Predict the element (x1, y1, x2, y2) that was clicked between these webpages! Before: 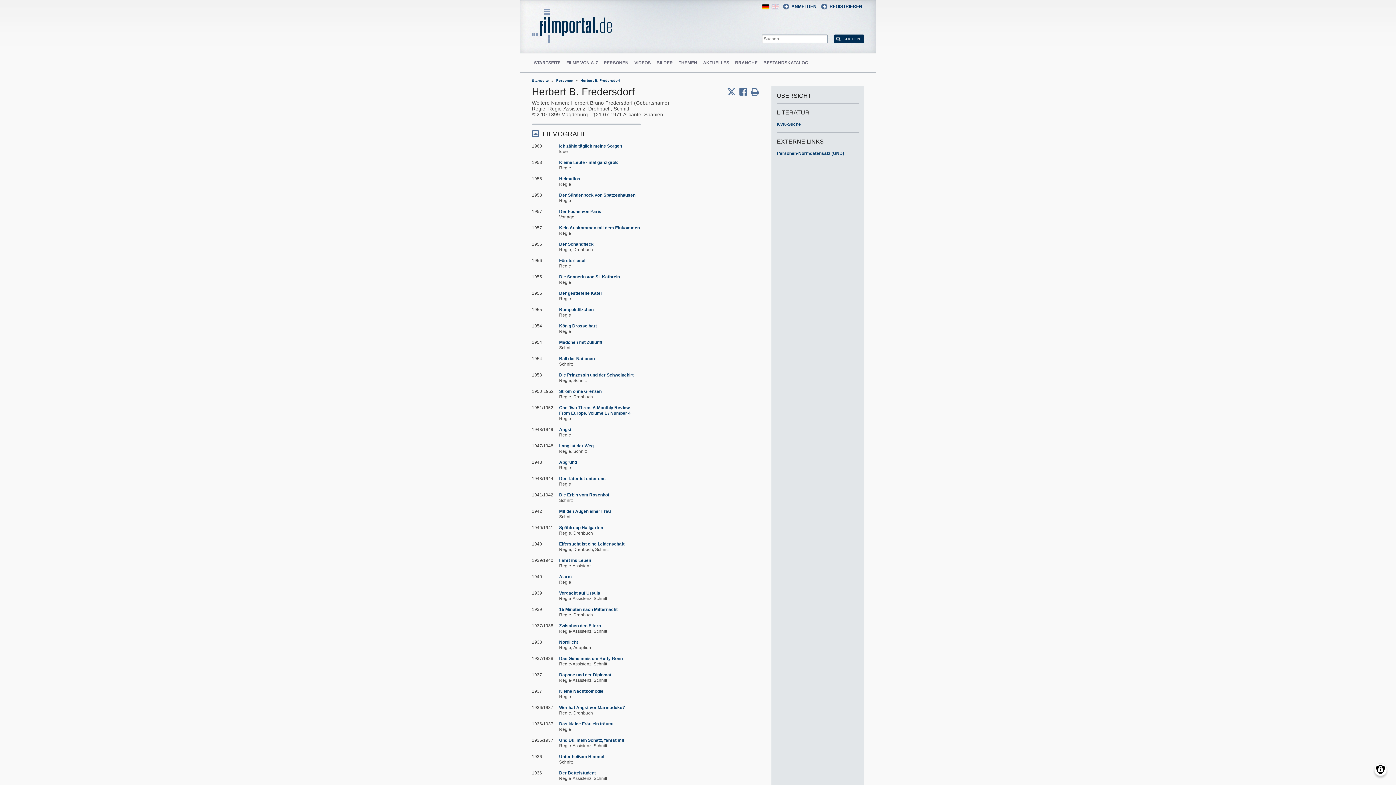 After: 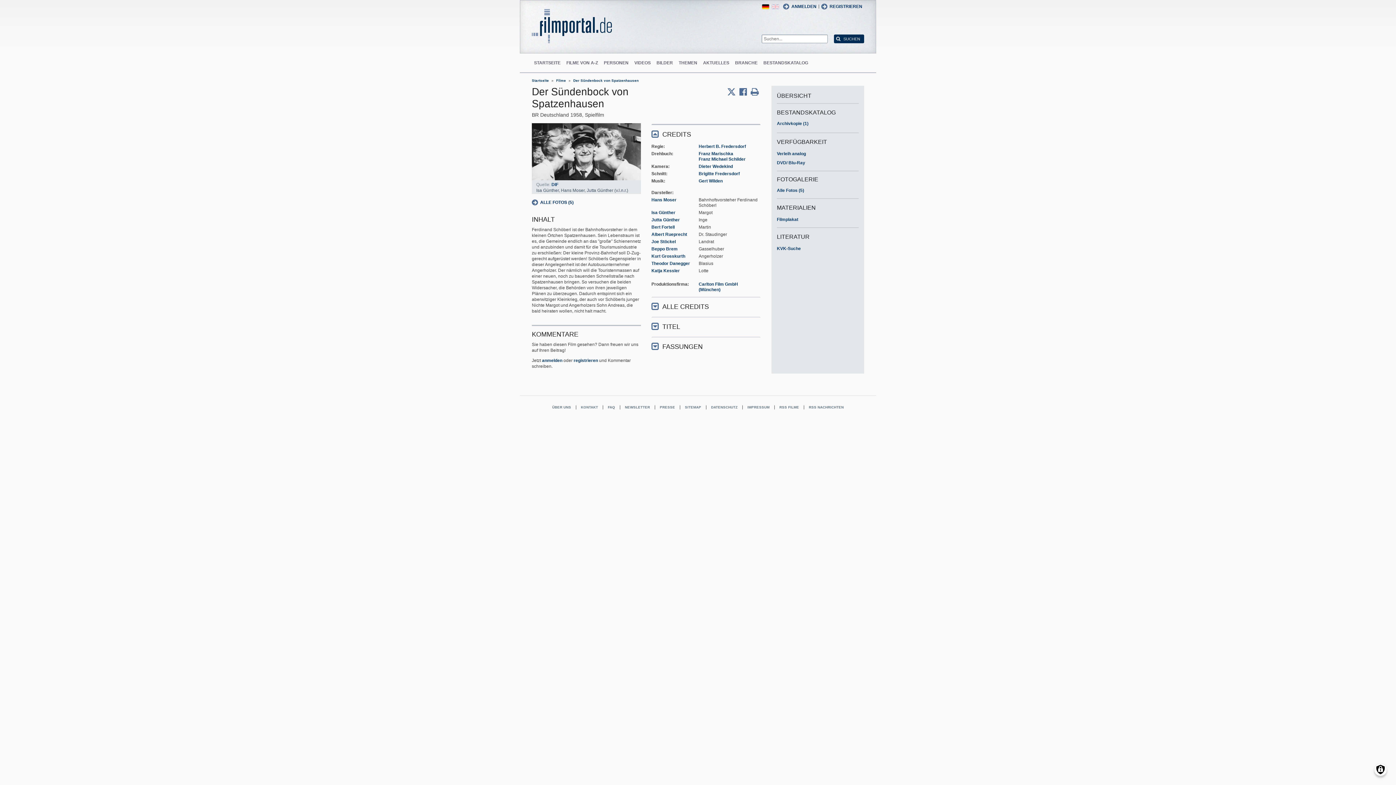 Action: bbox: (559, 192, 635, 197) label: Der Sündenbock von Spatzenhausen